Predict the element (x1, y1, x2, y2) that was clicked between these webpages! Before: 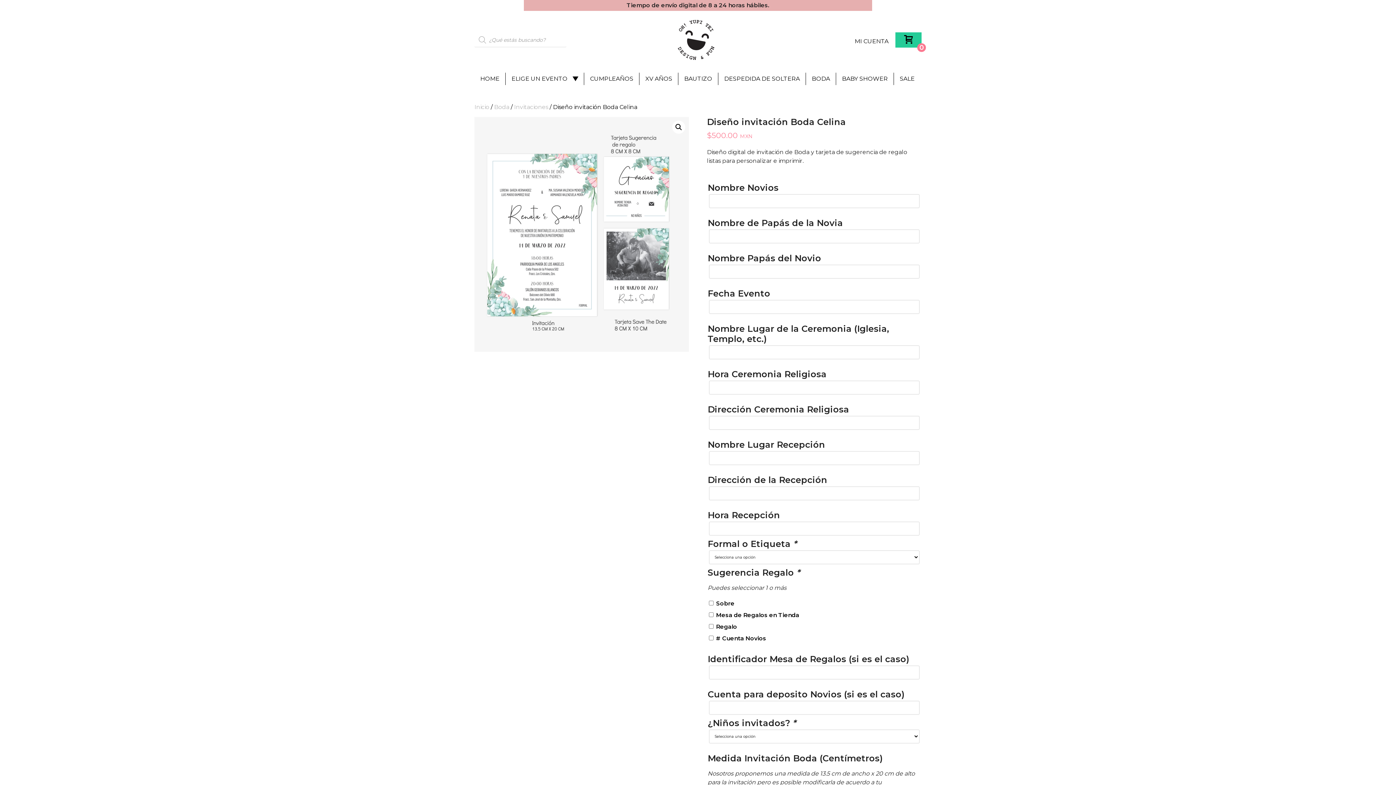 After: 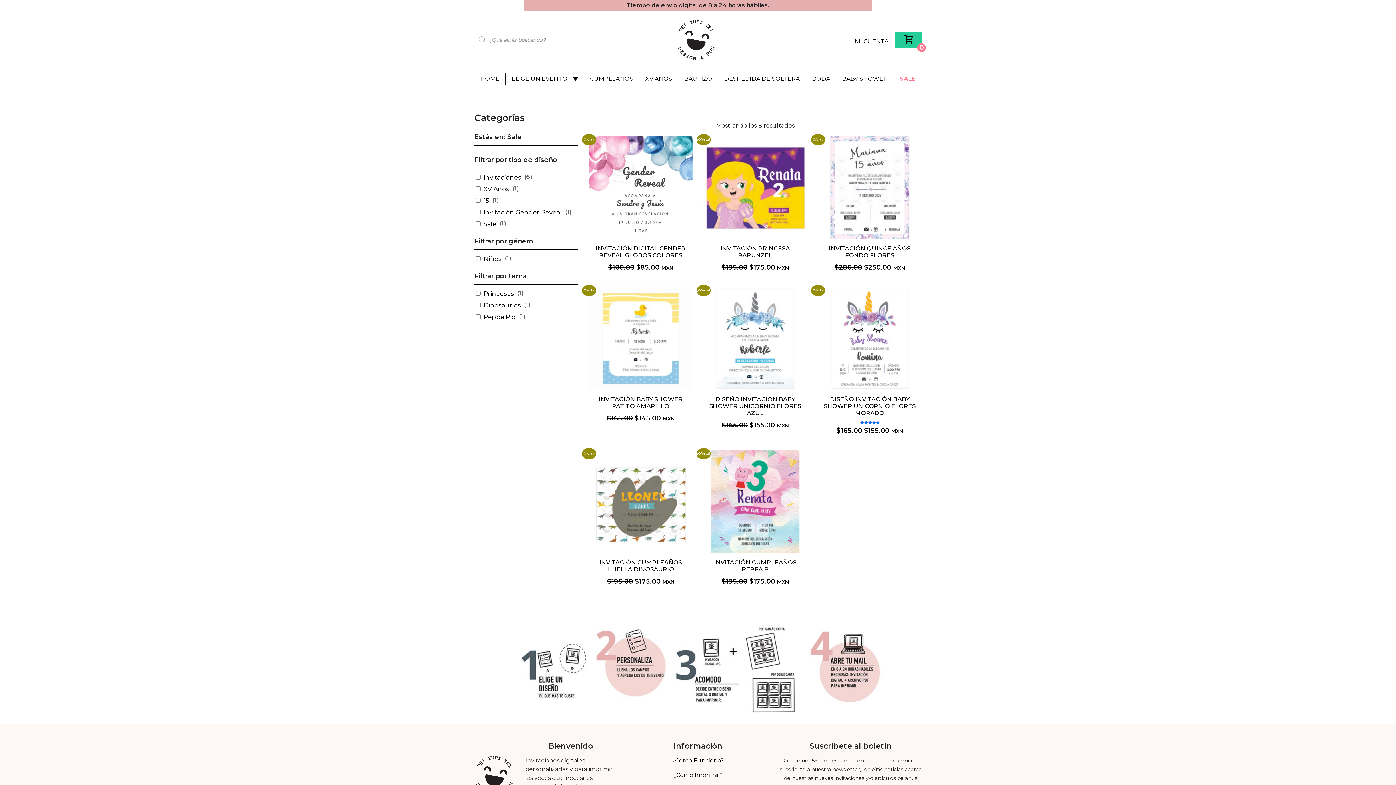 Action: label: SALE bbox: (894, 72, 920, 84)